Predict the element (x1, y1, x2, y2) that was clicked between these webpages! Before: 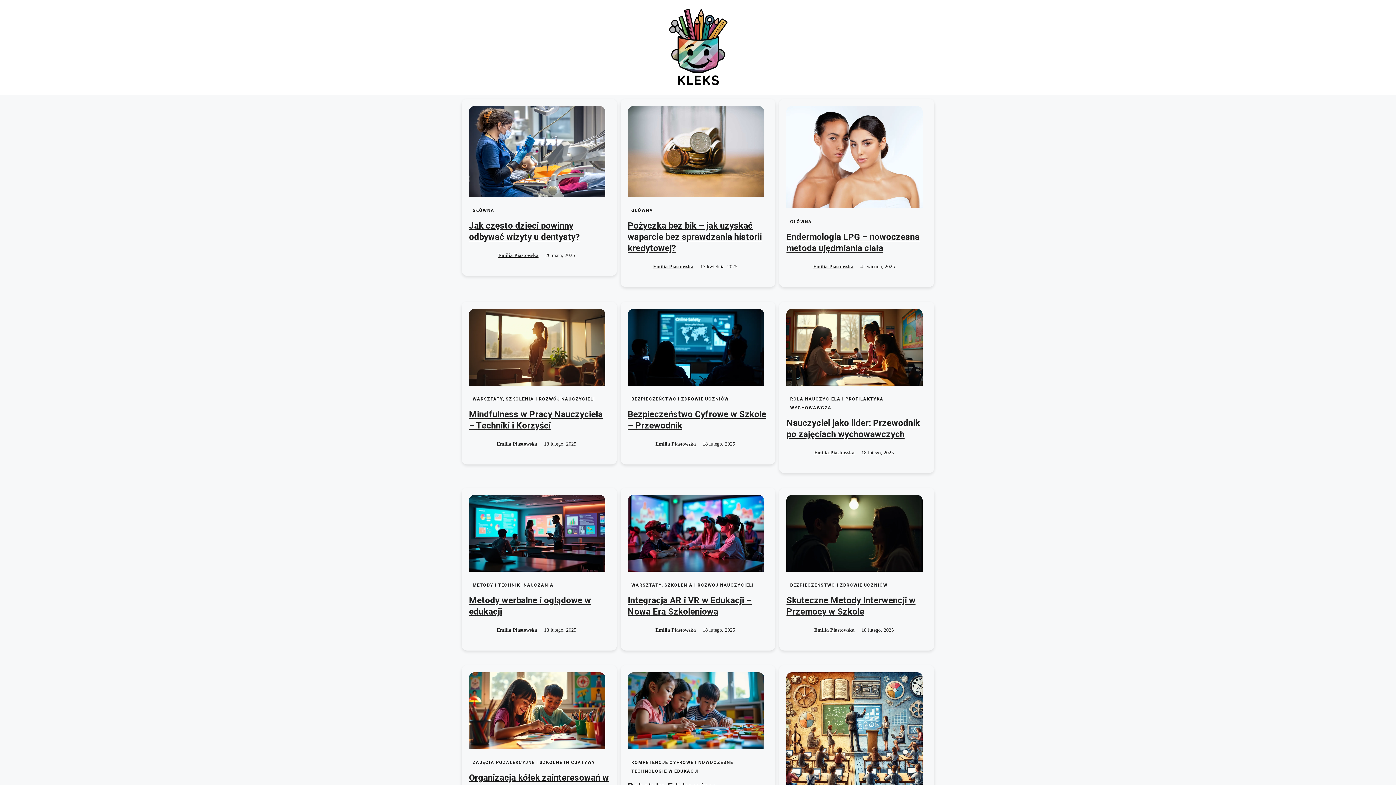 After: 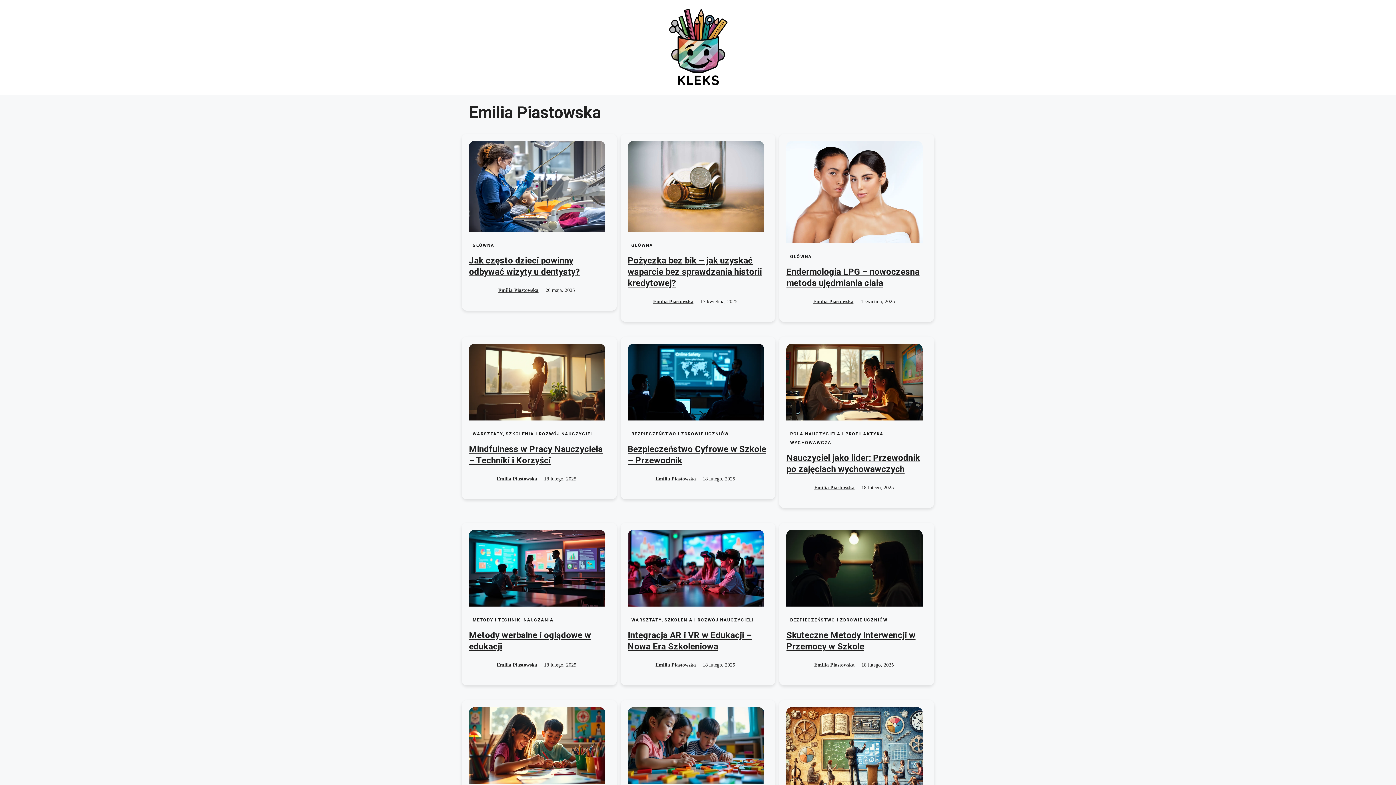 Action: bbox: (655, 441, 695, 447) label: Emilia Piastowska